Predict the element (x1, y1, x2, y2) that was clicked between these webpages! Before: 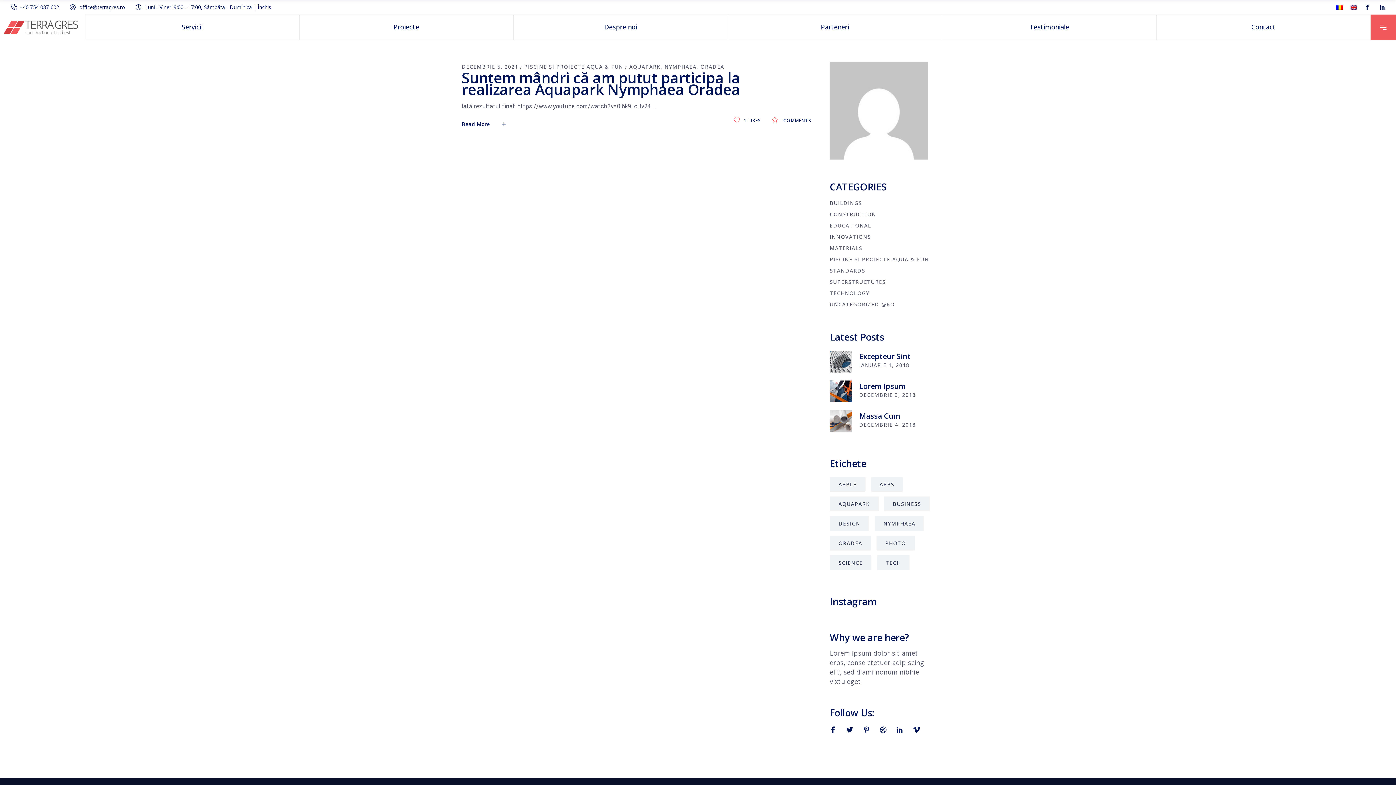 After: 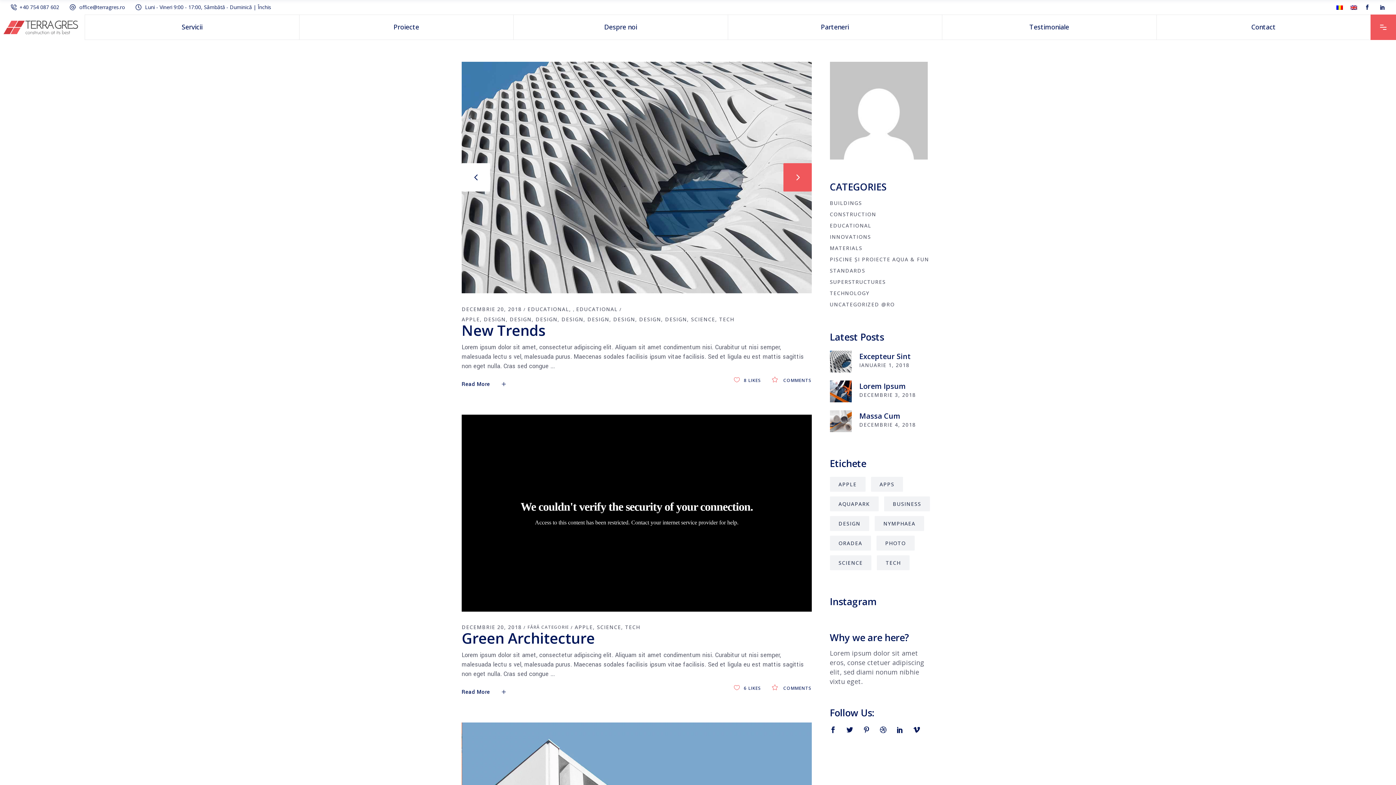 Action: label: DECEMBRIE 4, 2018 bbox: (859, 421, 916, 428)